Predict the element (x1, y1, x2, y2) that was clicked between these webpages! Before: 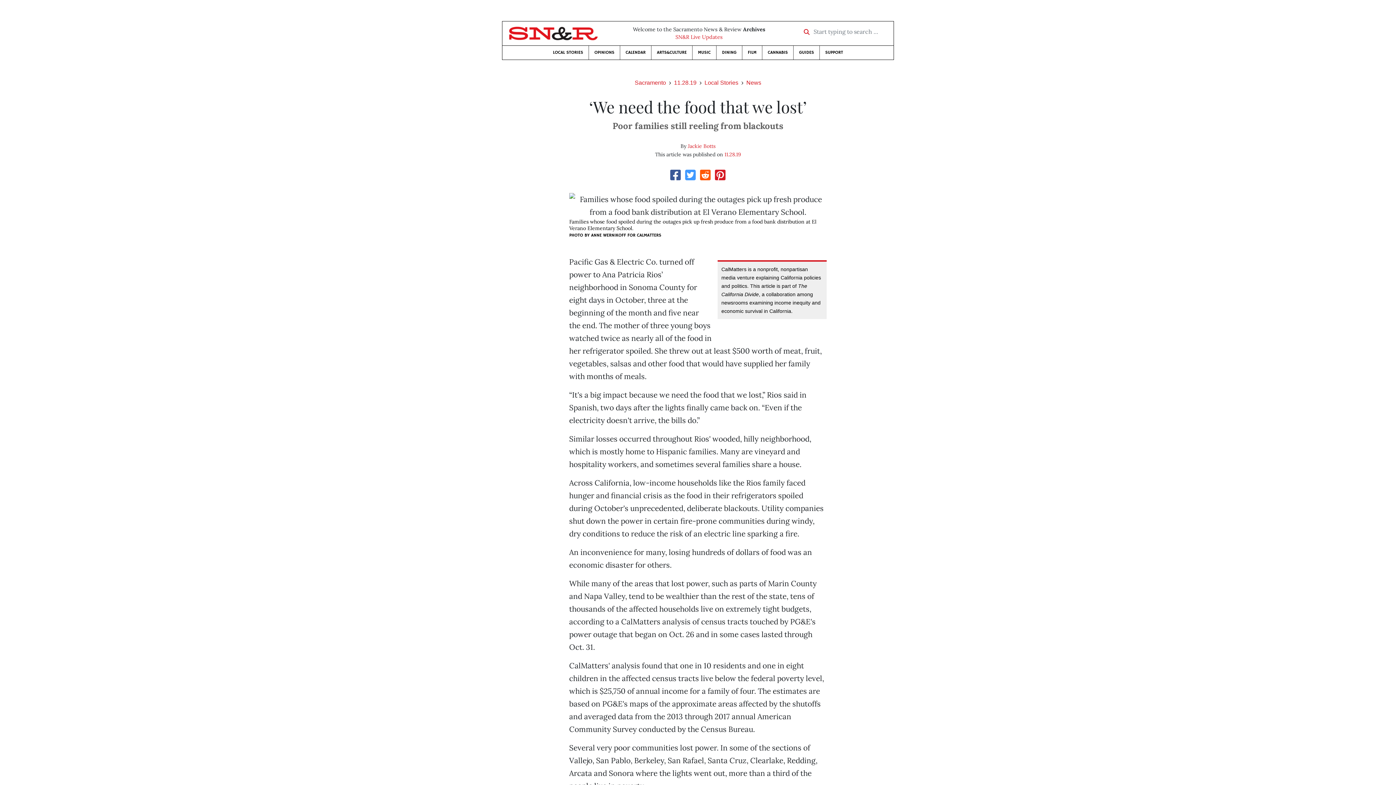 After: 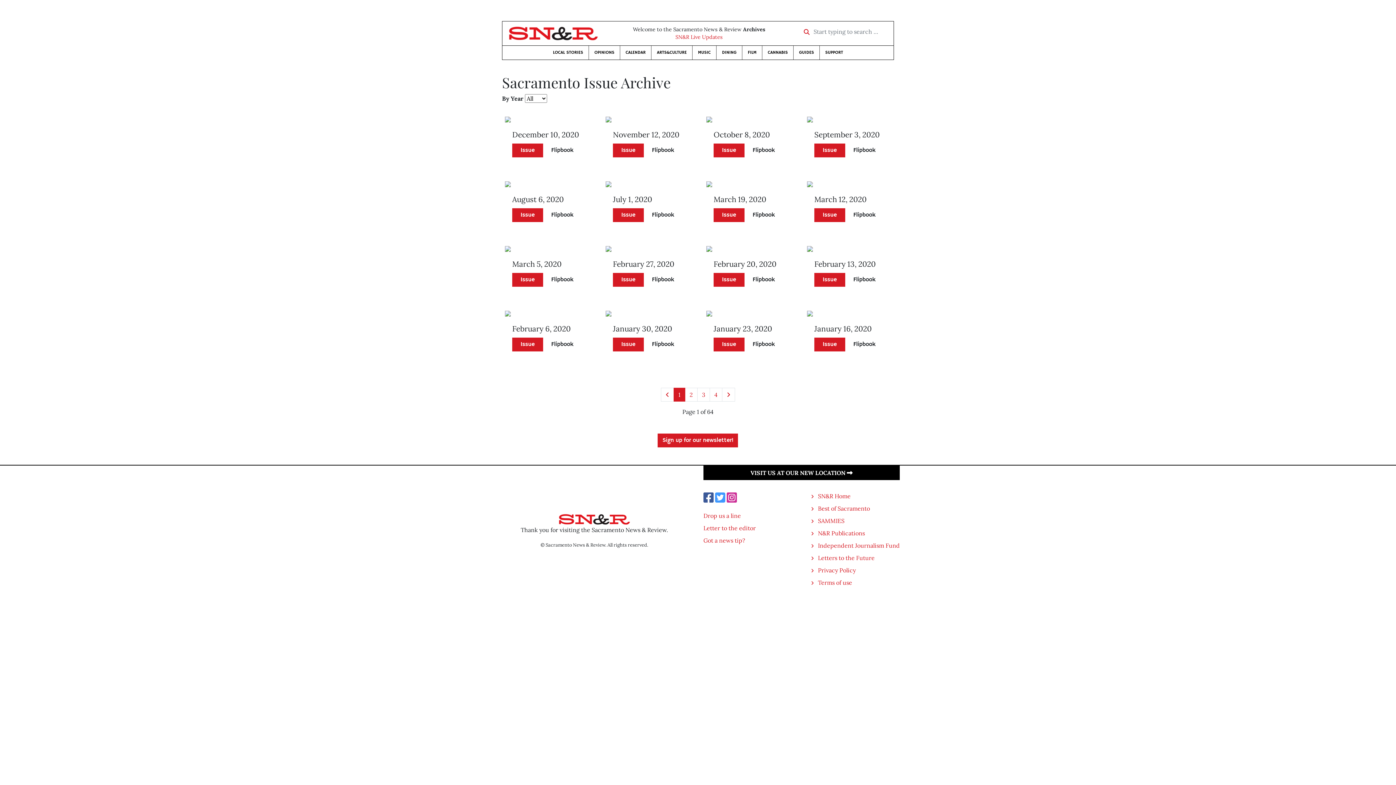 Action: bbox: (508, 25, 598, 41)